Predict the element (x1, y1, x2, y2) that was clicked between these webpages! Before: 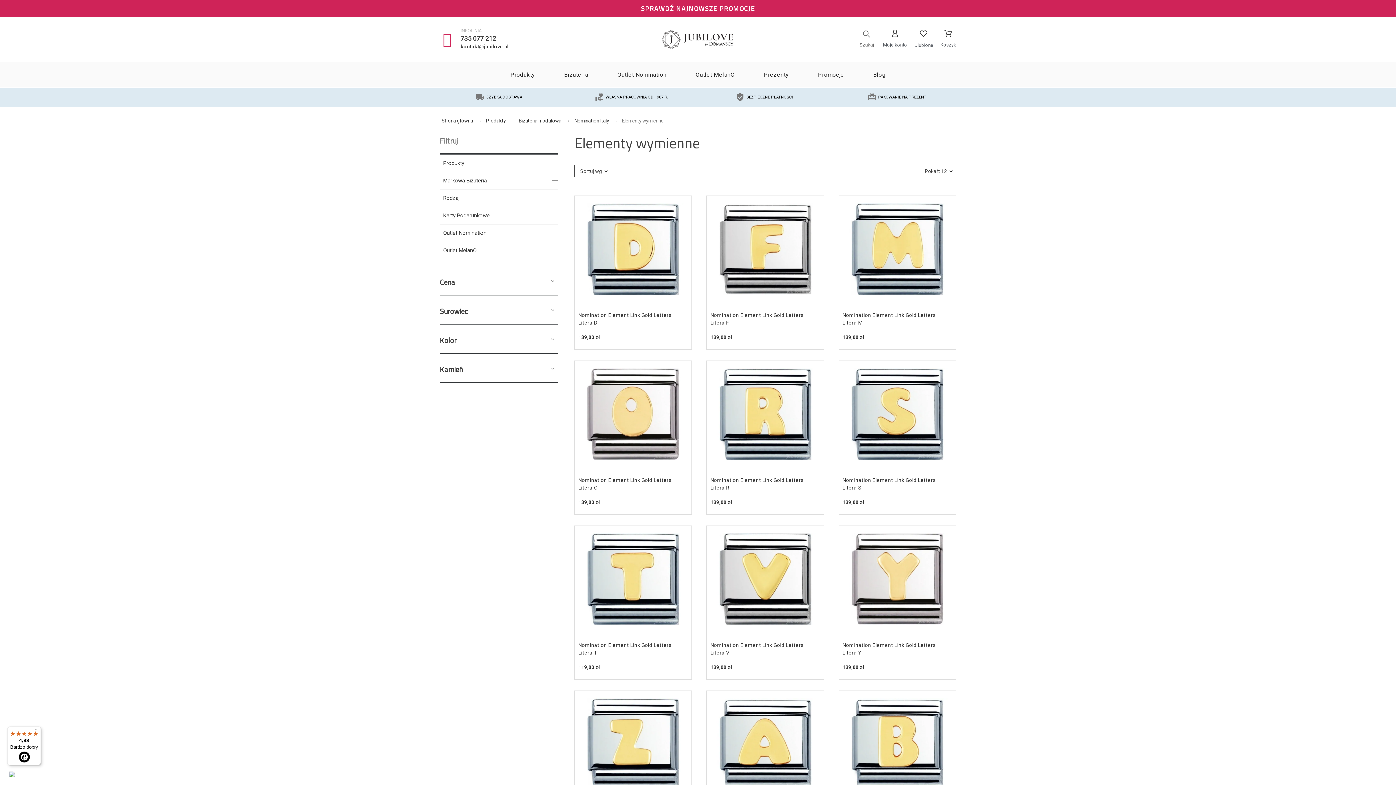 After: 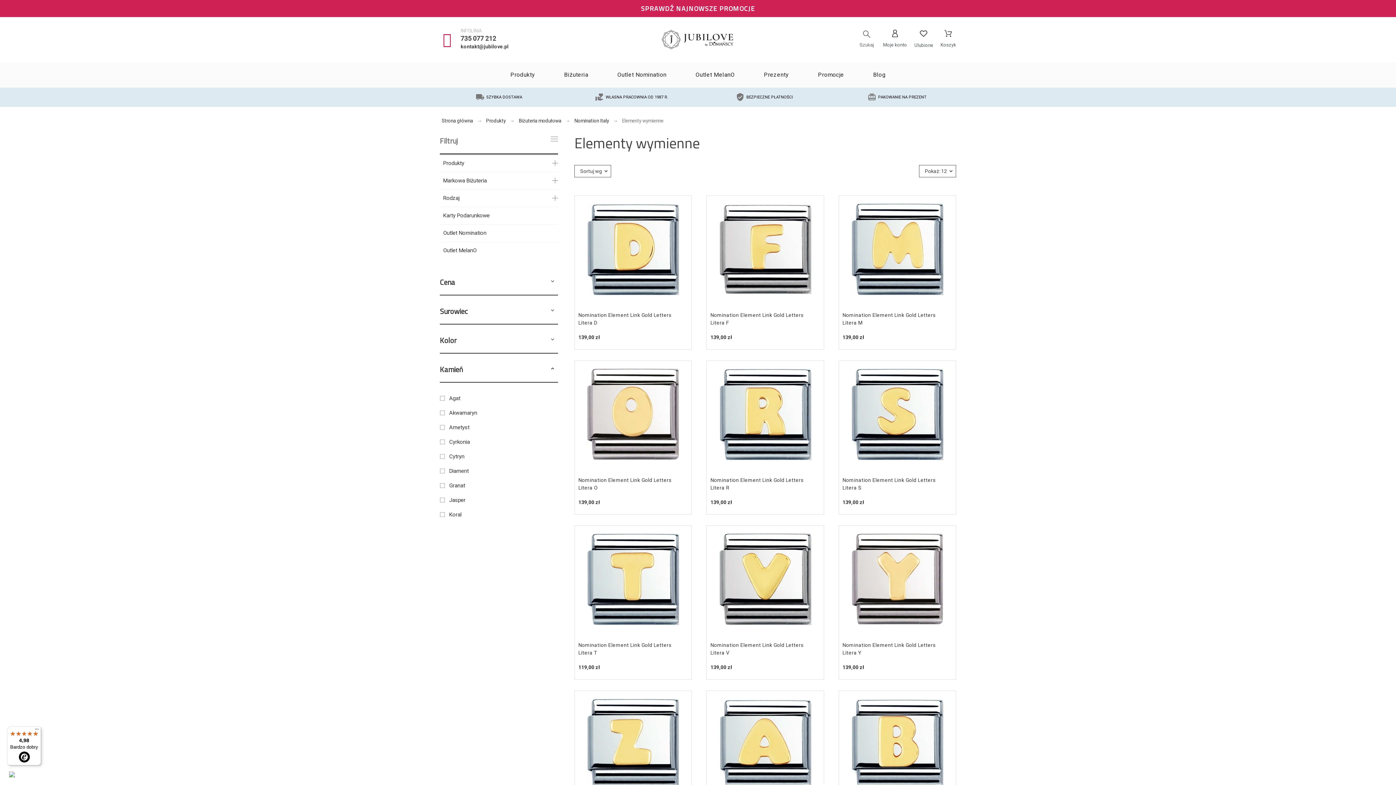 Action: bbox: (547, 364, 558, 374)